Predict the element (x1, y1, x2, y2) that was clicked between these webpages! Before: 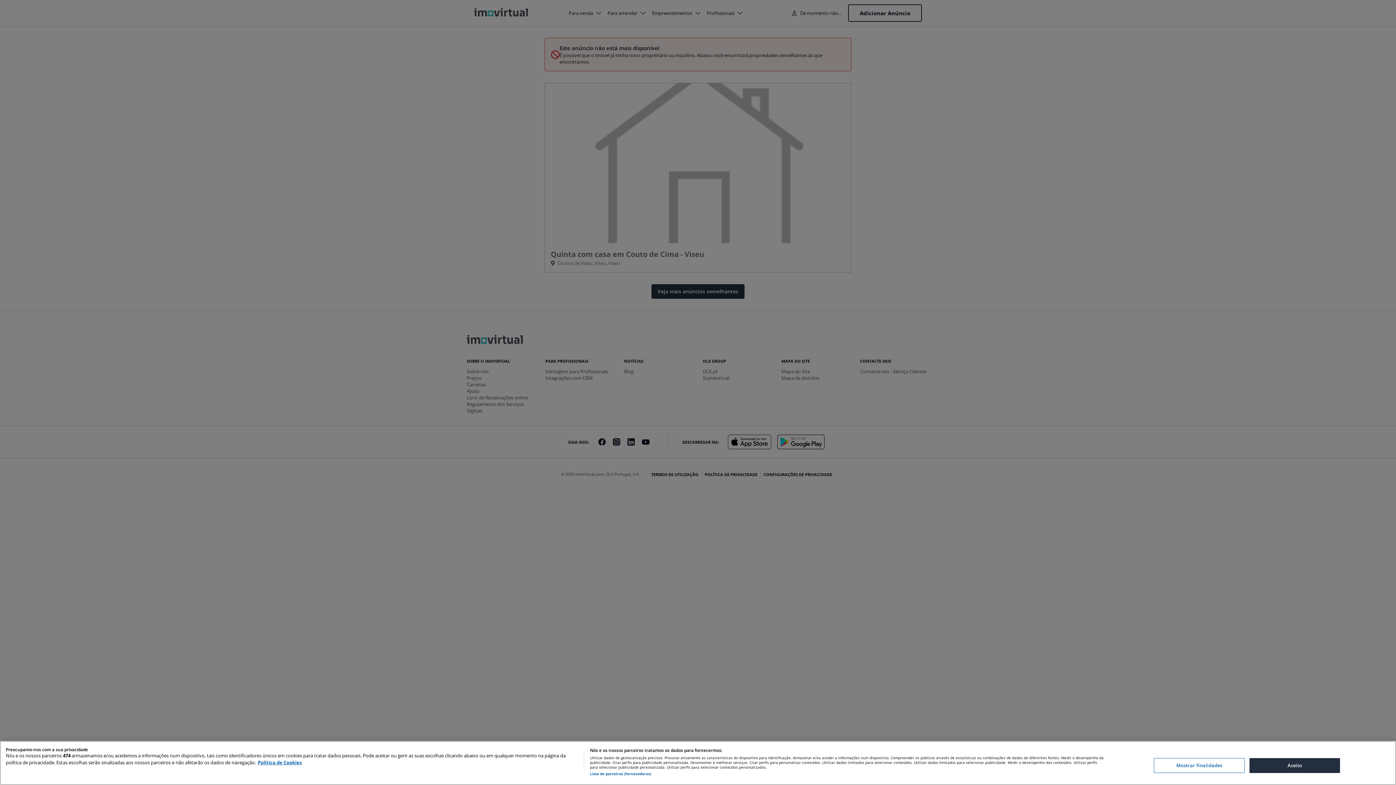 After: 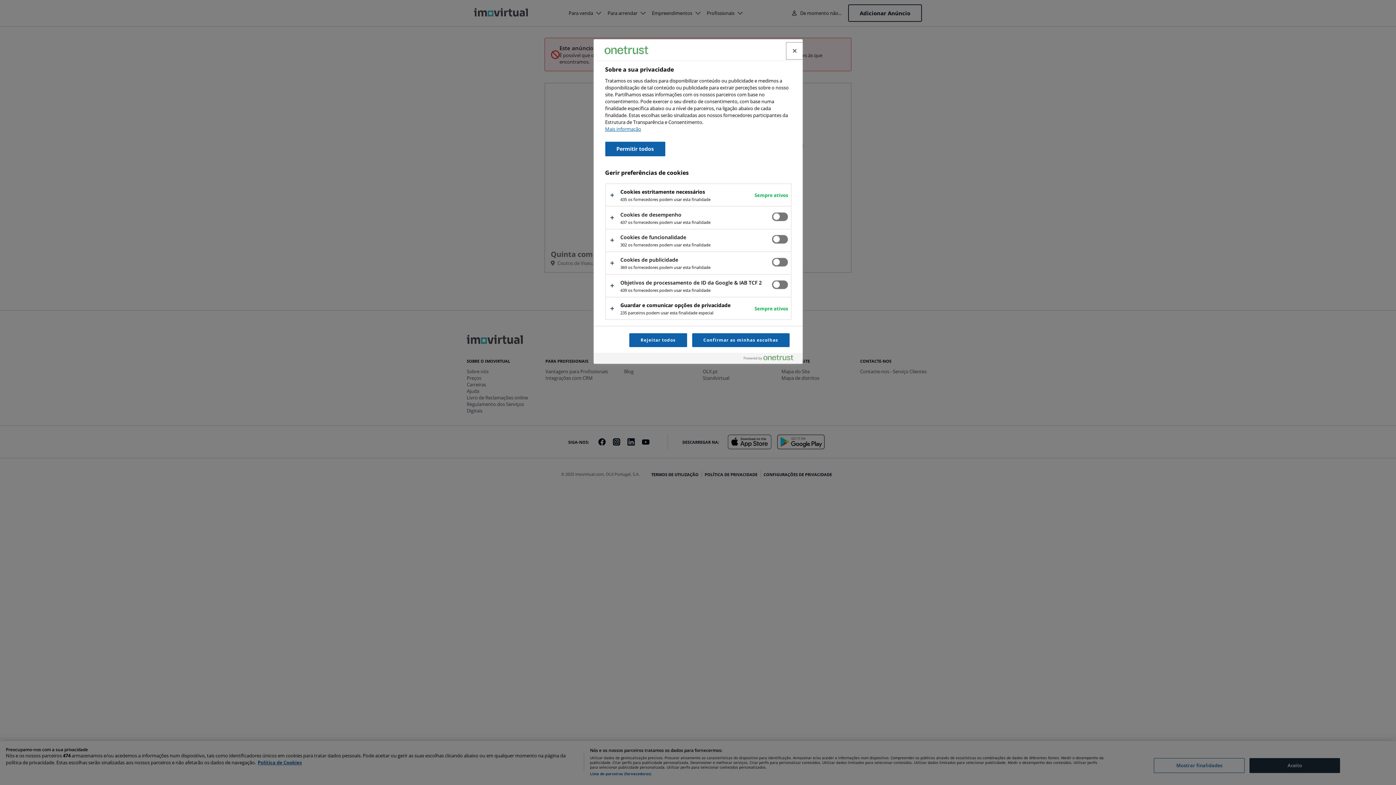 Action: label: Mostrar finalidades bbox: (1154, 758, 1245, 773)